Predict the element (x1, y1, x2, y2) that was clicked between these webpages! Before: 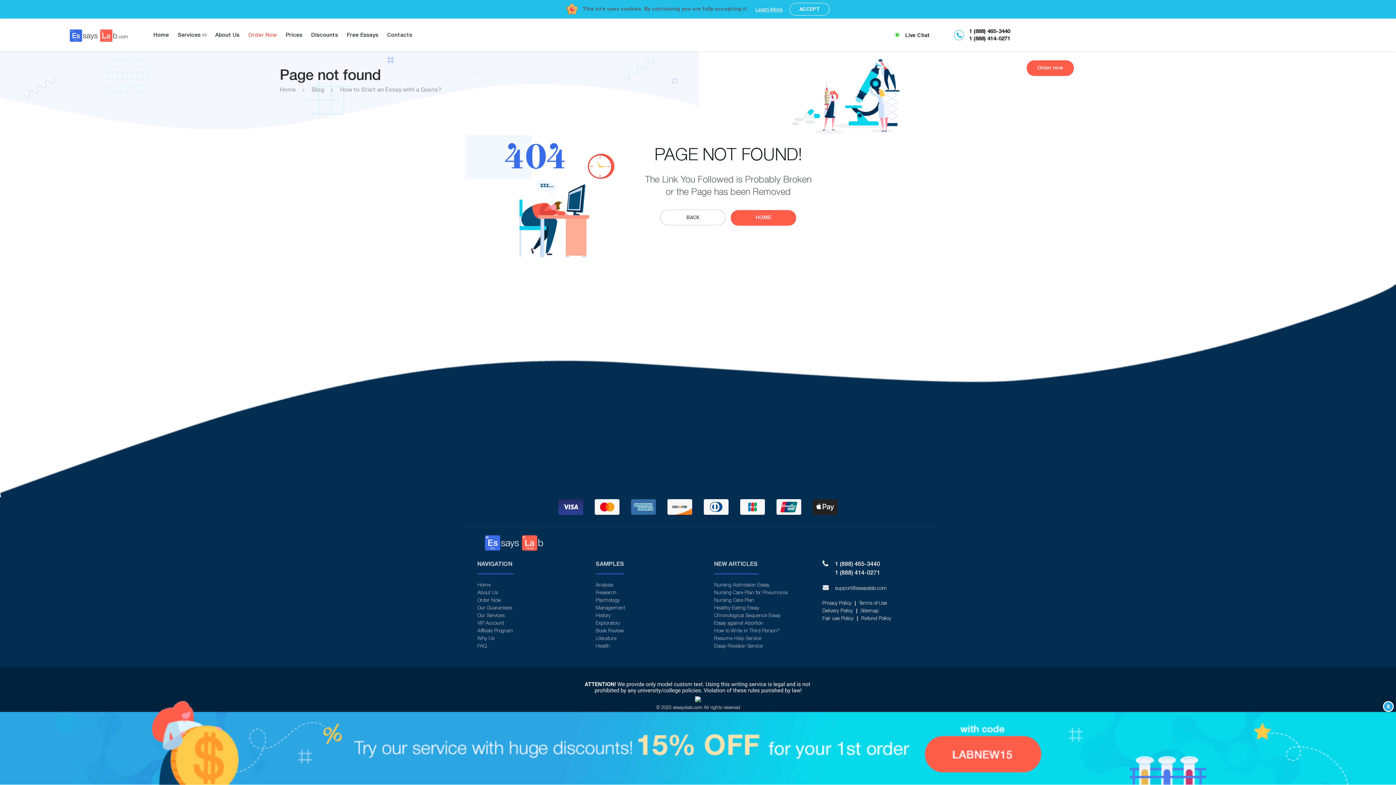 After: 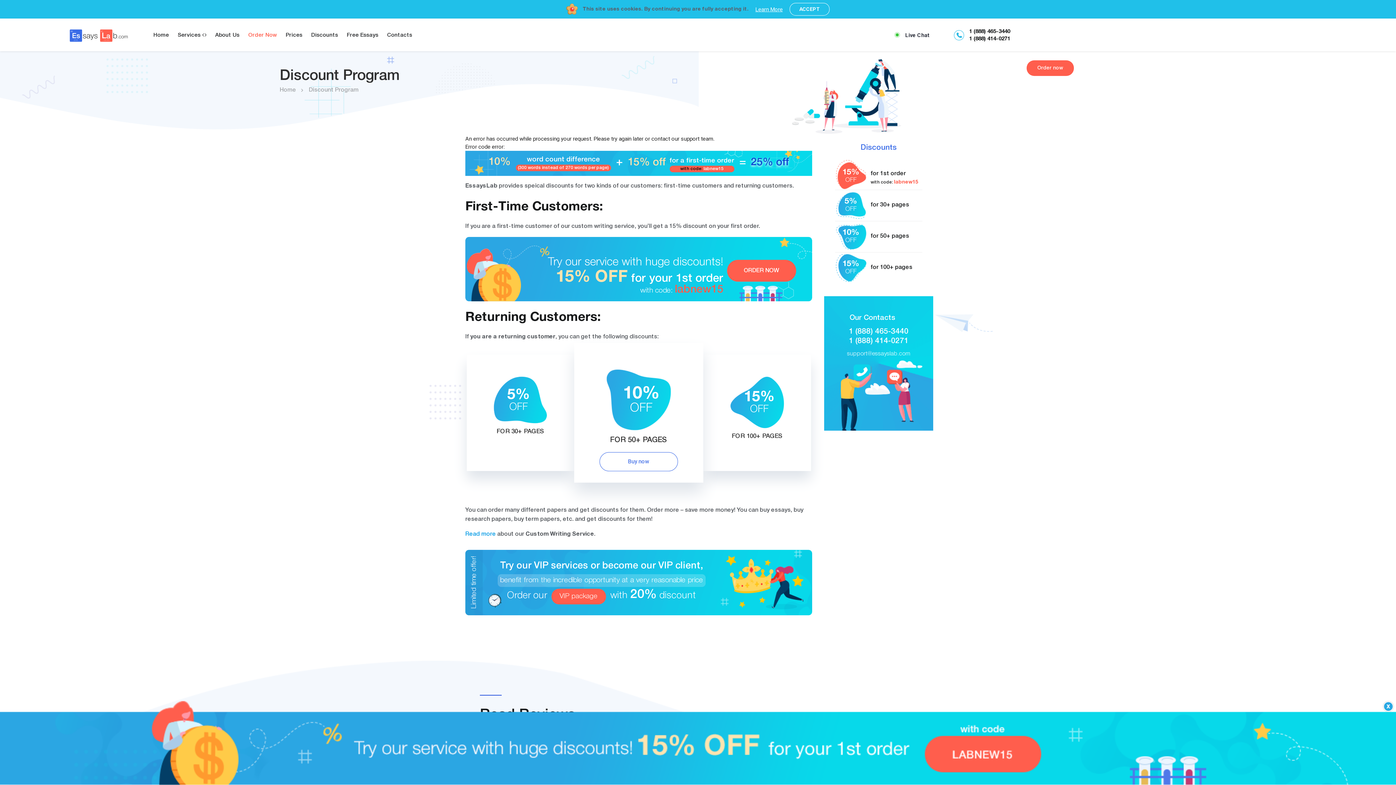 Action: bbox: (307, 1, 341, 32) label: Discounts